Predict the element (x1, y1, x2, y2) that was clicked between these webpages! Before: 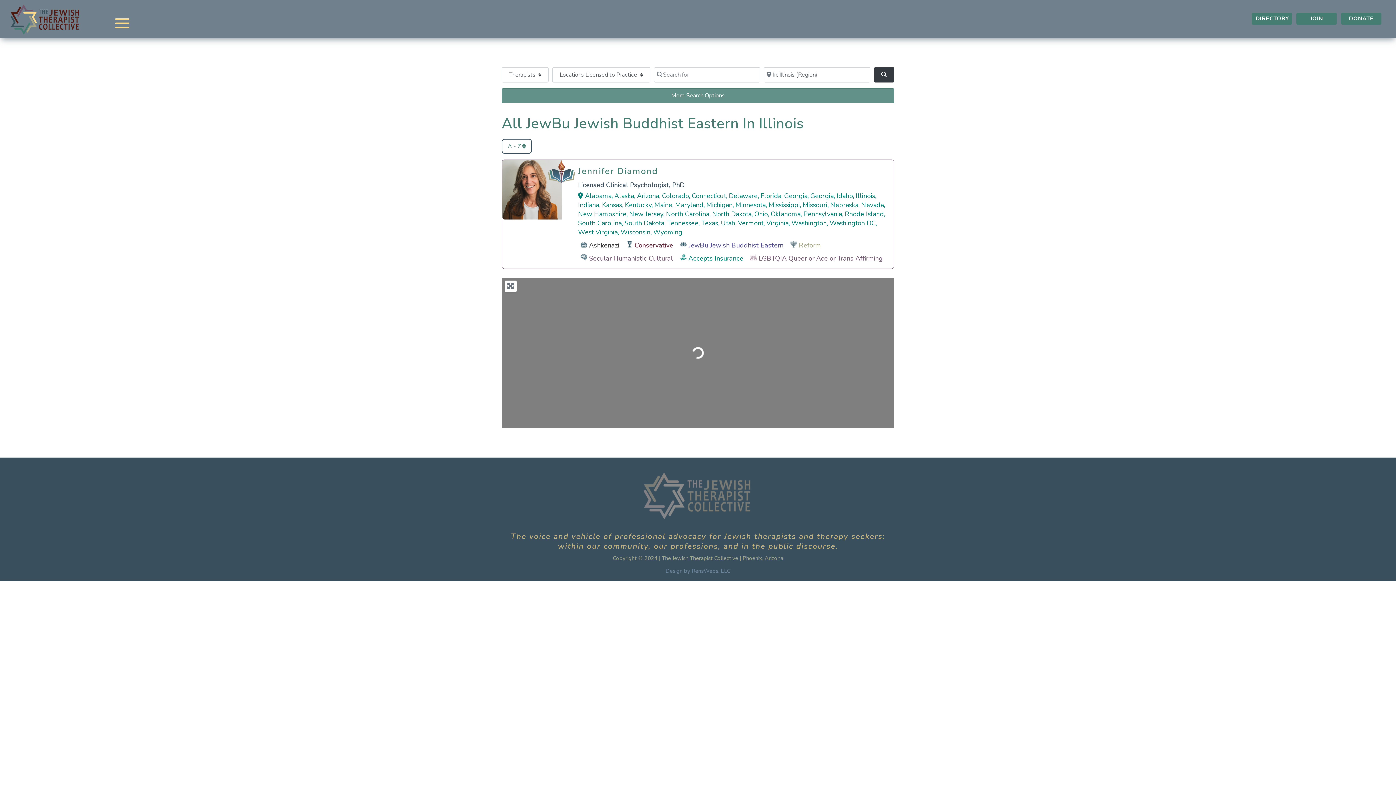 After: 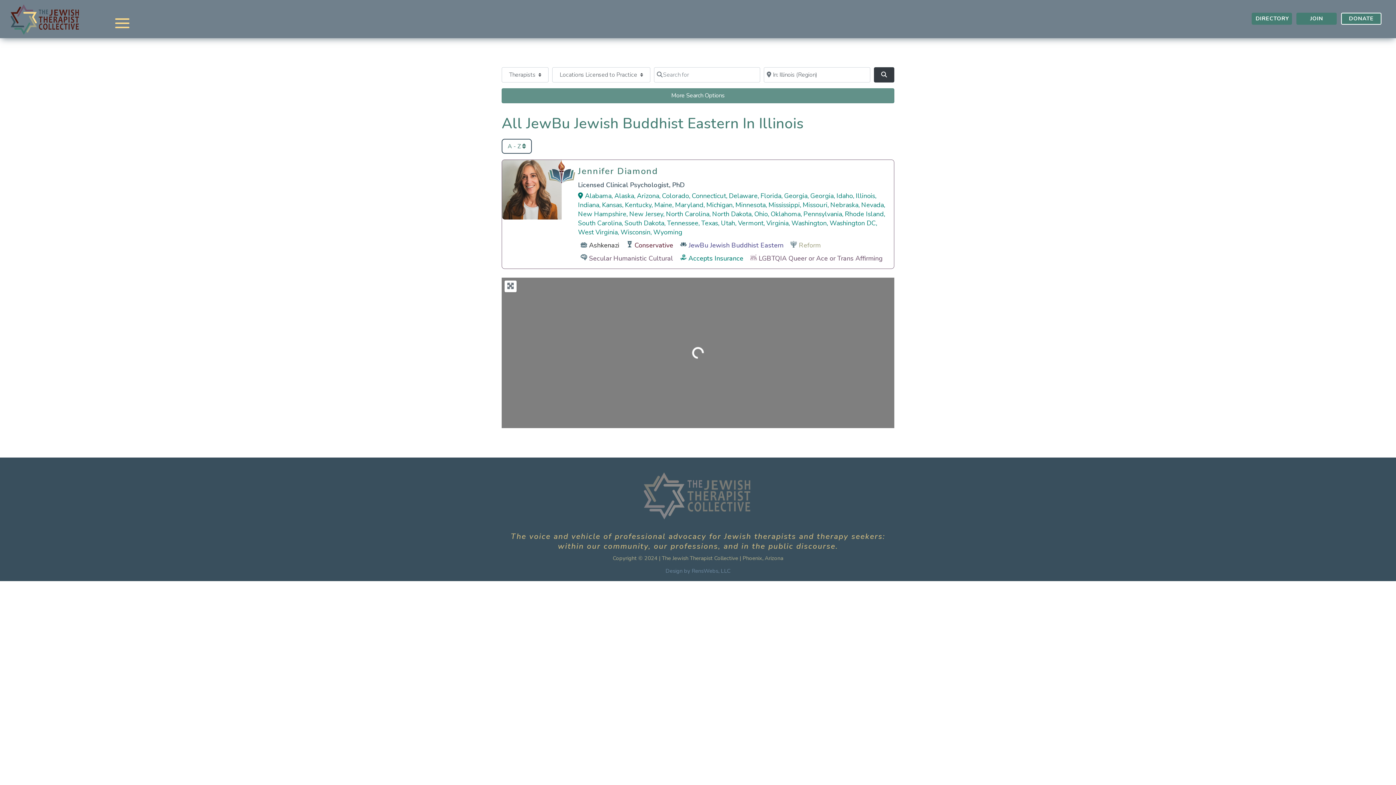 Action: bbox: (1341, 12, 1381, 24) label: DONATE